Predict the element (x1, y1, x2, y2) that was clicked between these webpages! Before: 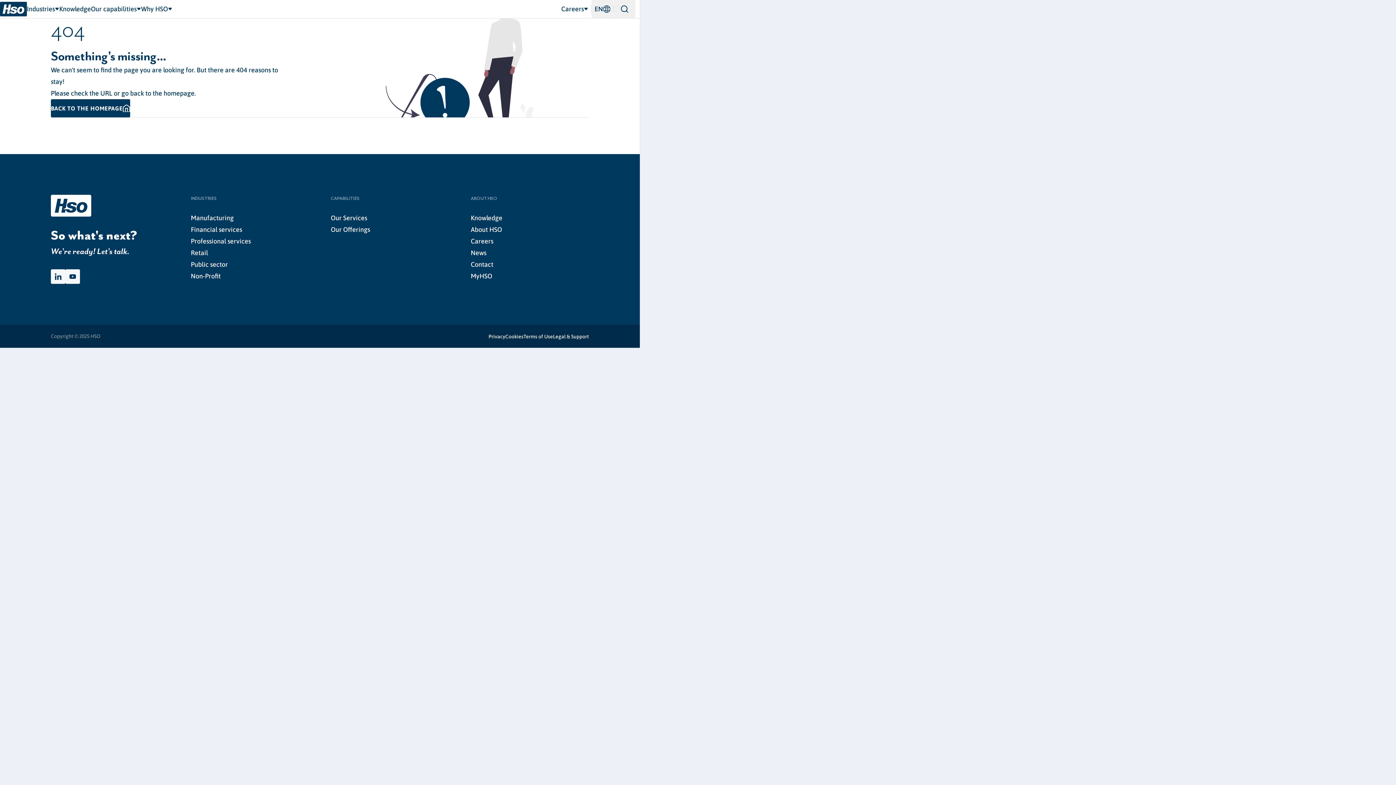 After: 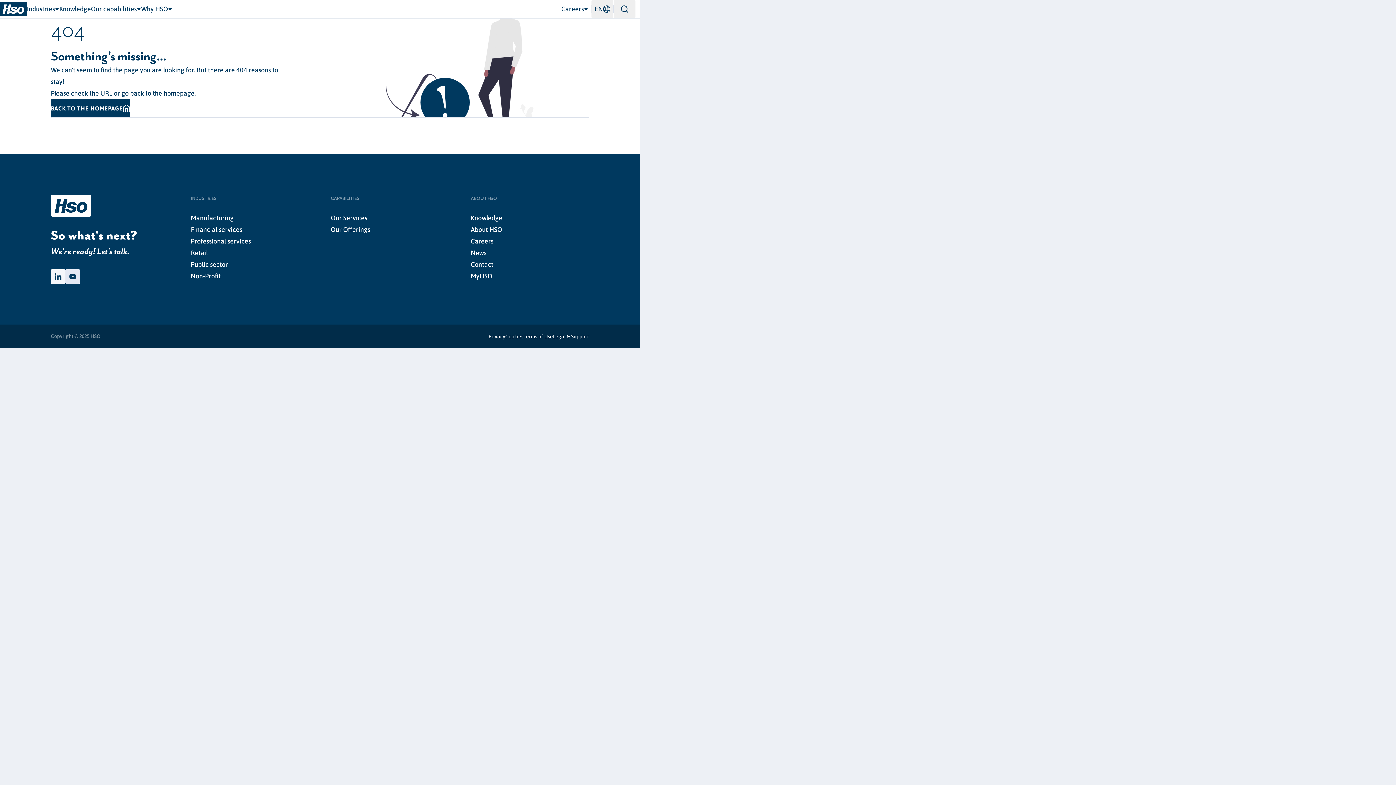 Action: label: Open Youtube bbox: (65, 269, 80, 284)